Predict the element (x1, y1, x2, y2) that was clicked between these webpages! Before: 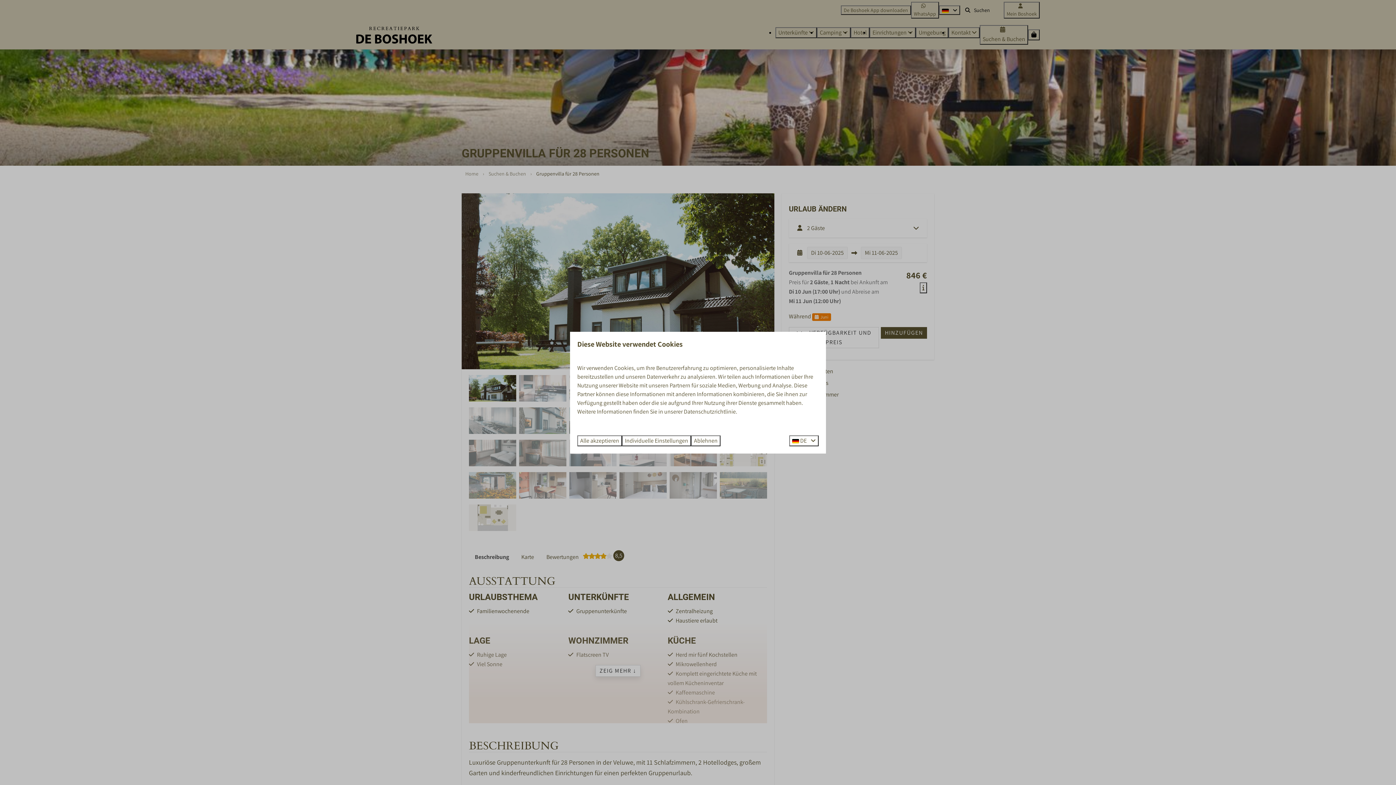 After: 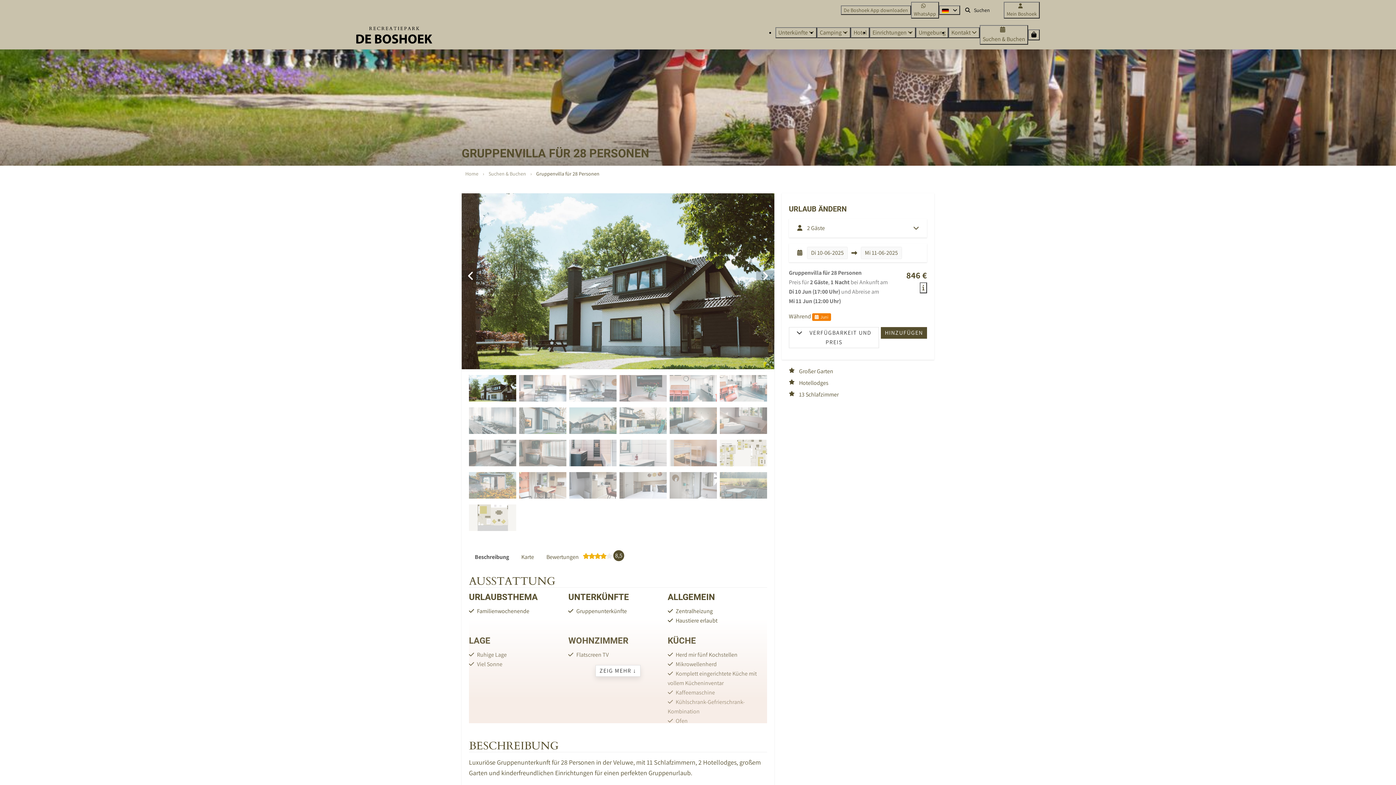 Action: bbox: (577, 435, 622, 446) label: Alle akzeptieren